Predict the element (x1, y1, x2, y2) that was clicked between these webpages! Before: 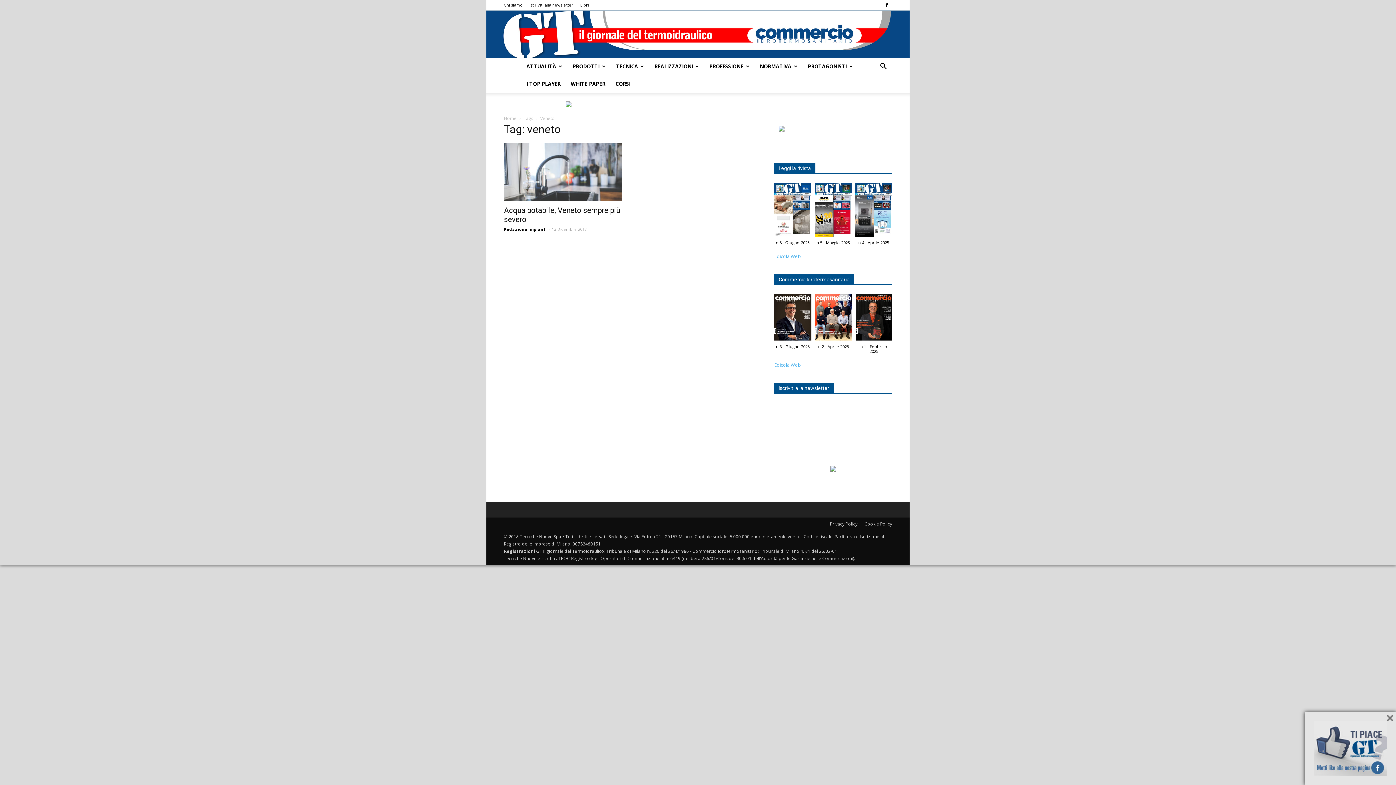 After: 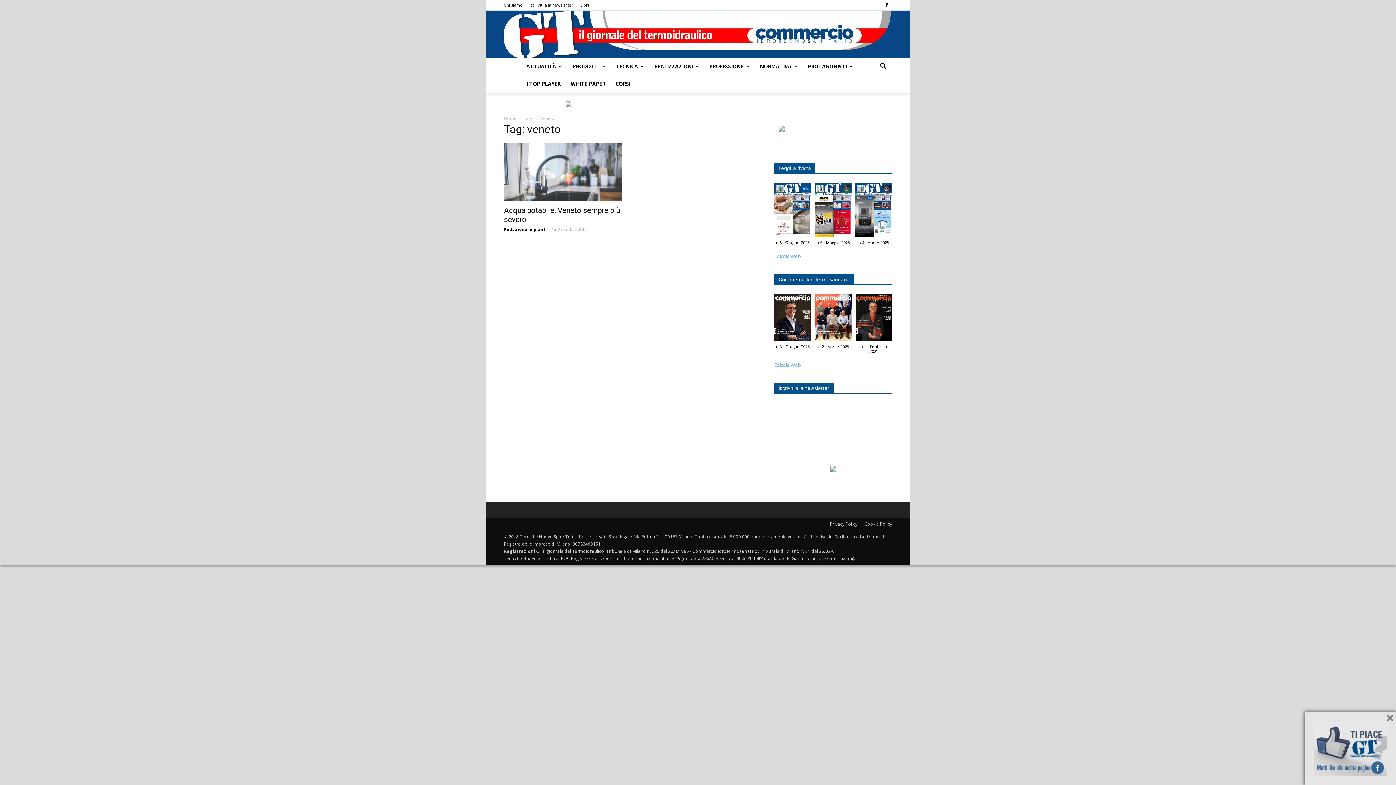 Action: bbox: (815, 294, 852, 344)